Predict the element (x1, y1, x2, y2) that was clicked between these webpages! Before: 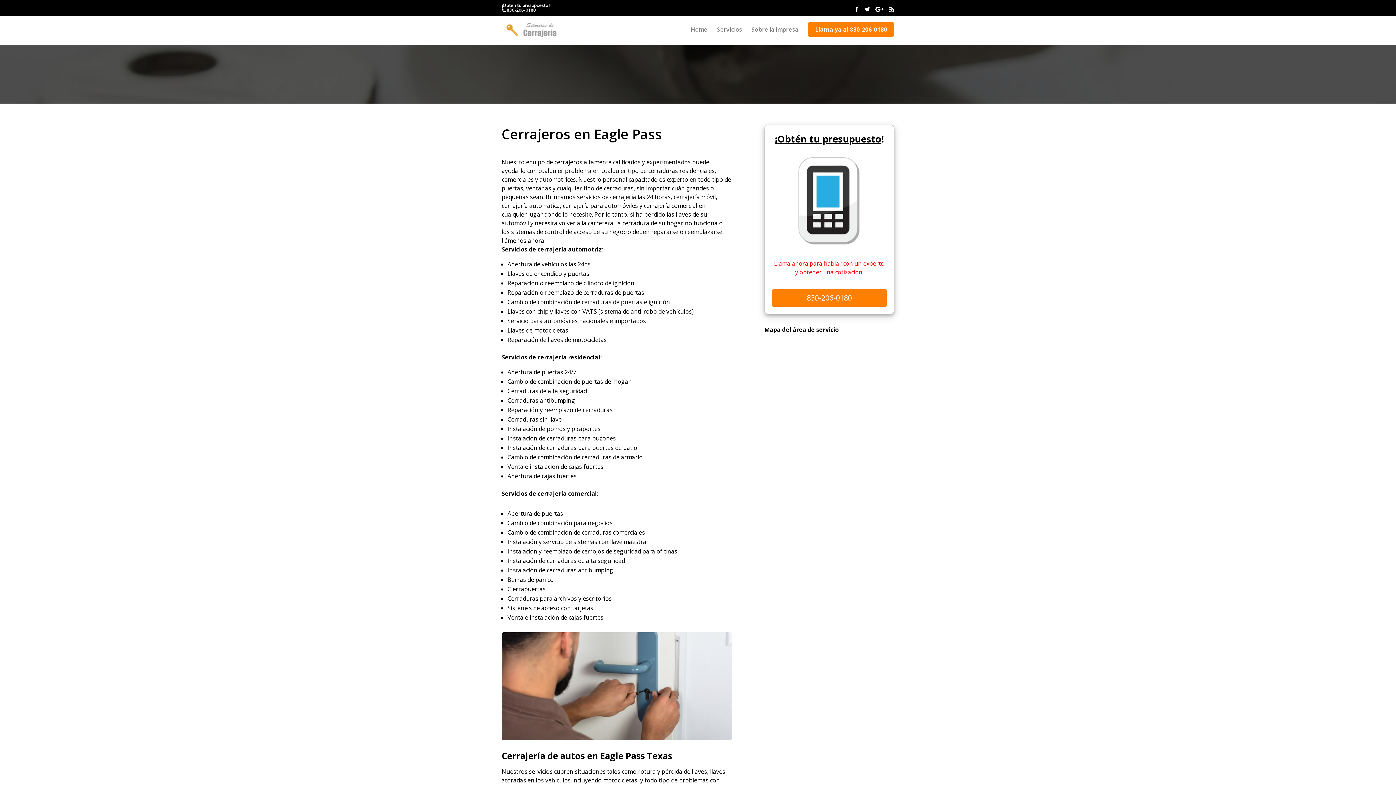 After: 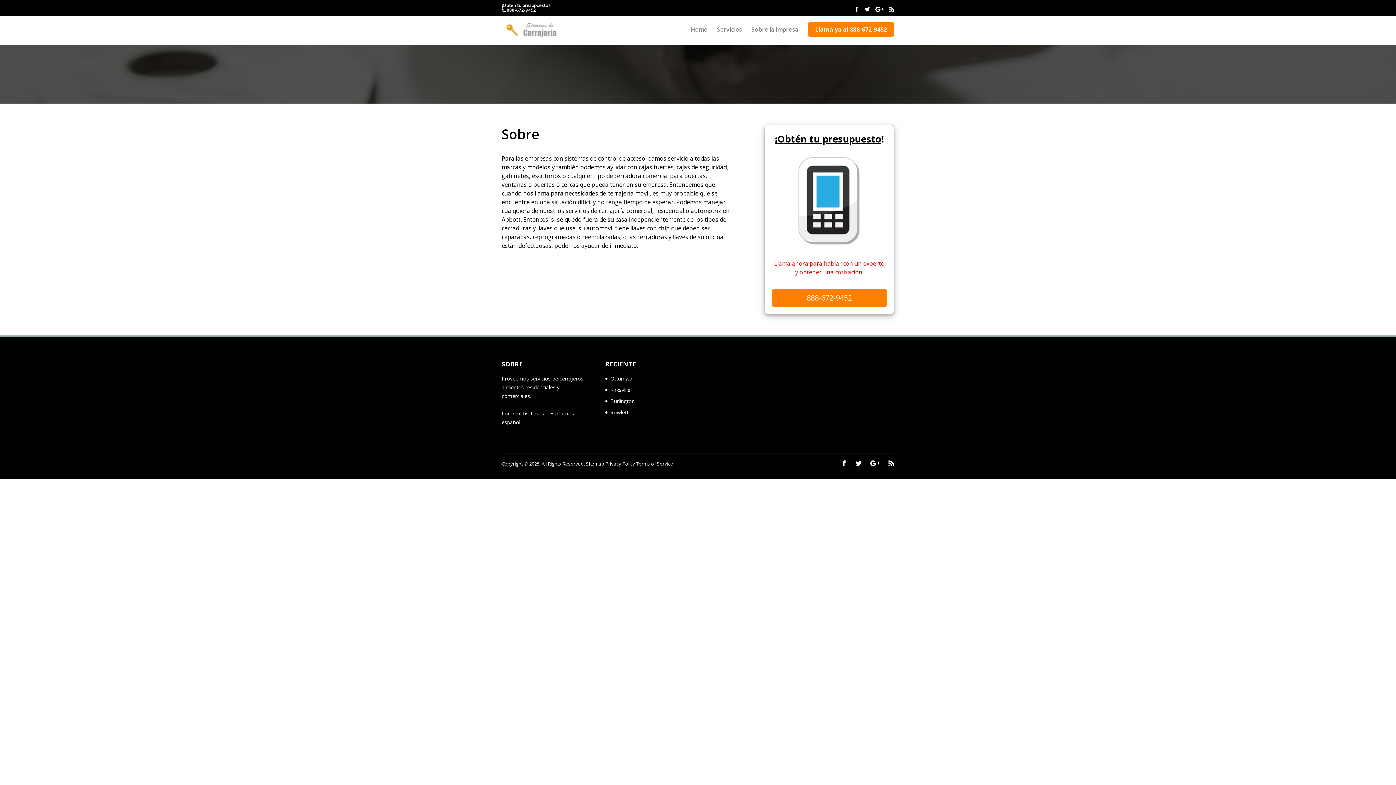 Action: bbox: (751, 26, 798, 44) label: Sobre la impresa